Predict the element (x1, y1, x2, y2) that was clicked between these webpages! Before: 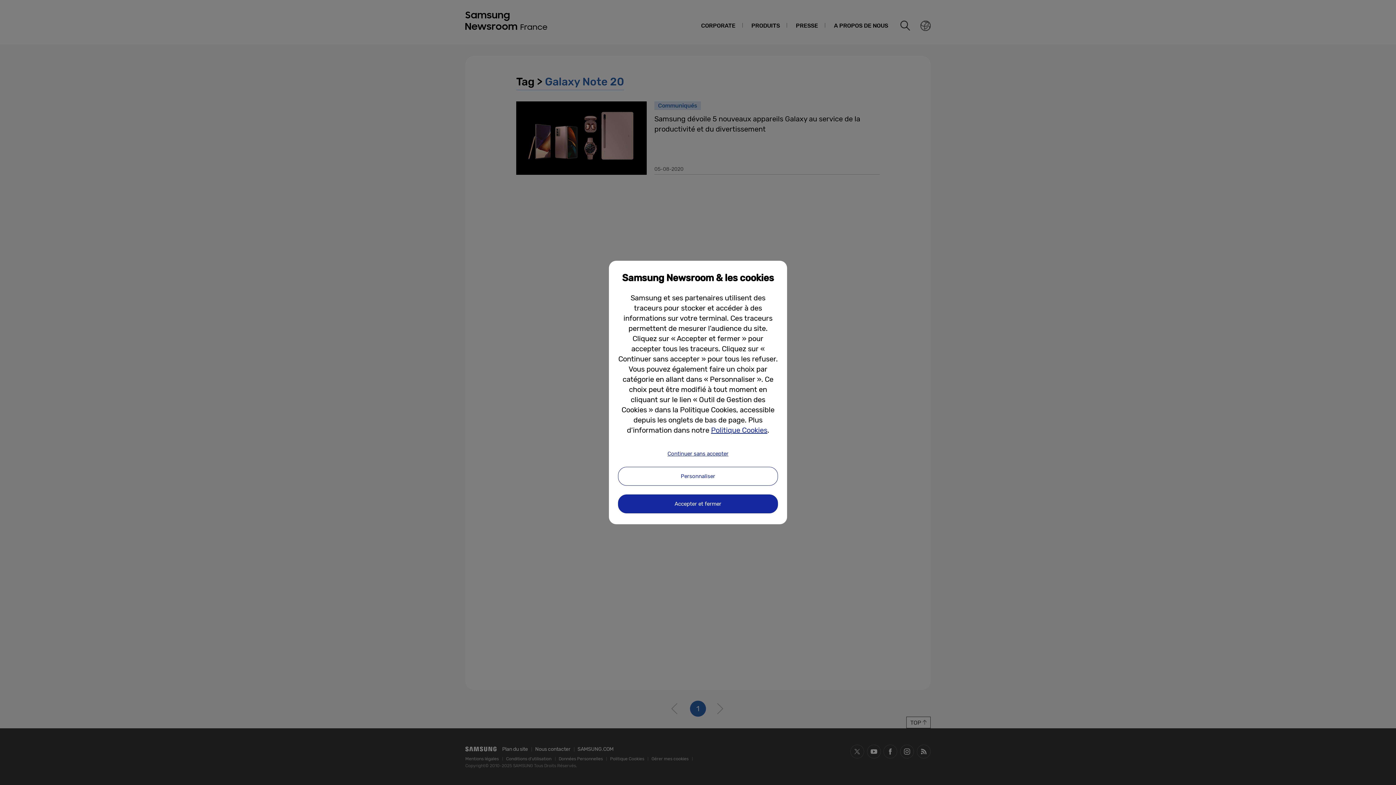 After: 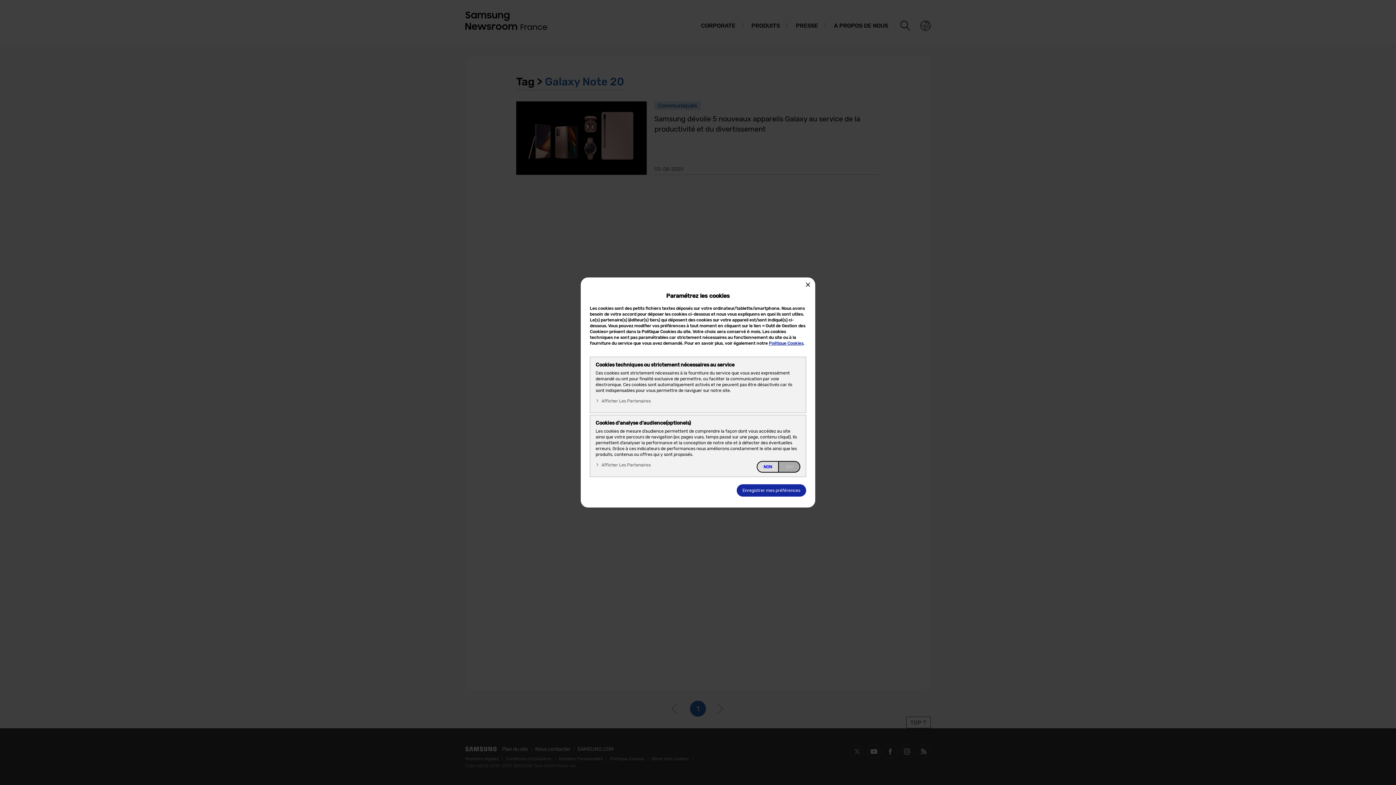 Action: label: Personnaliser bbox: (618, 467, 778, 486)